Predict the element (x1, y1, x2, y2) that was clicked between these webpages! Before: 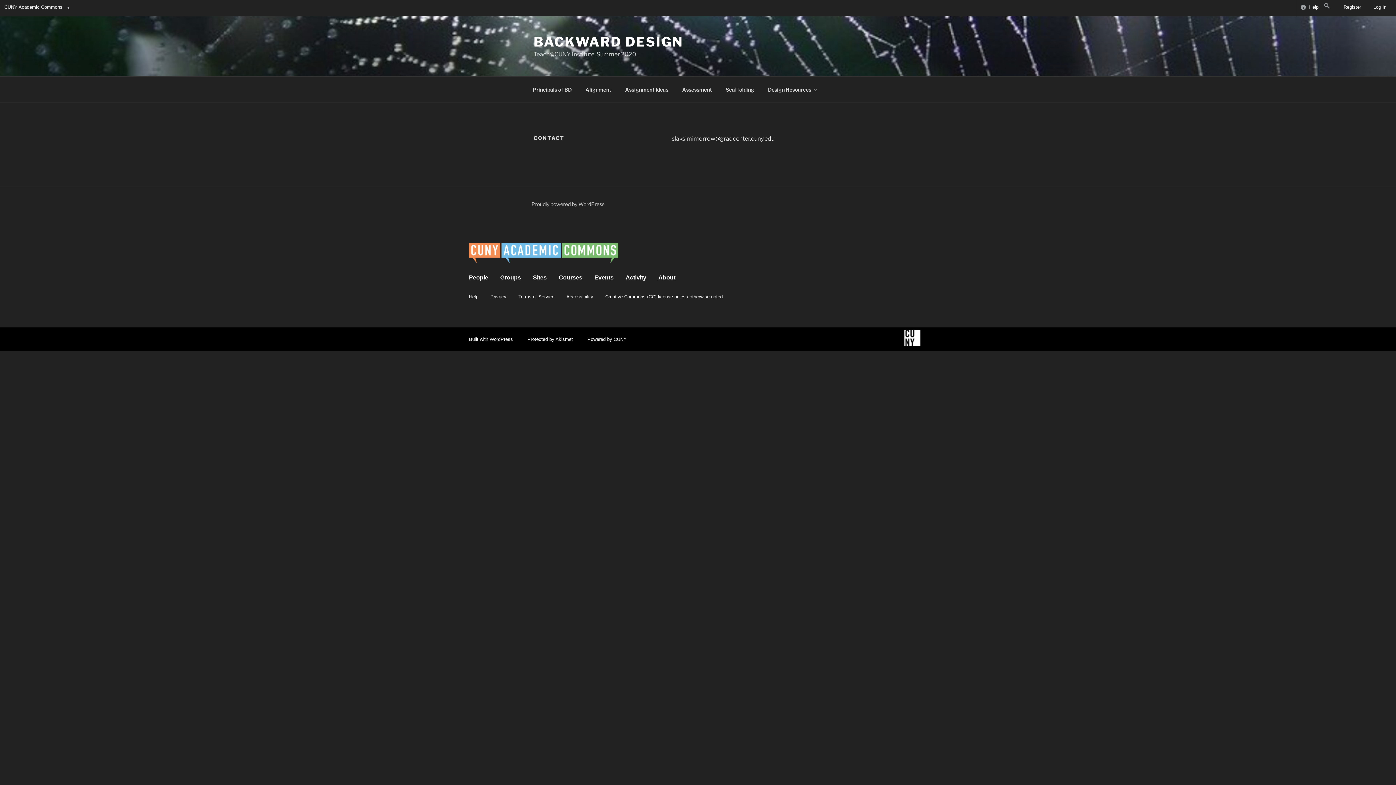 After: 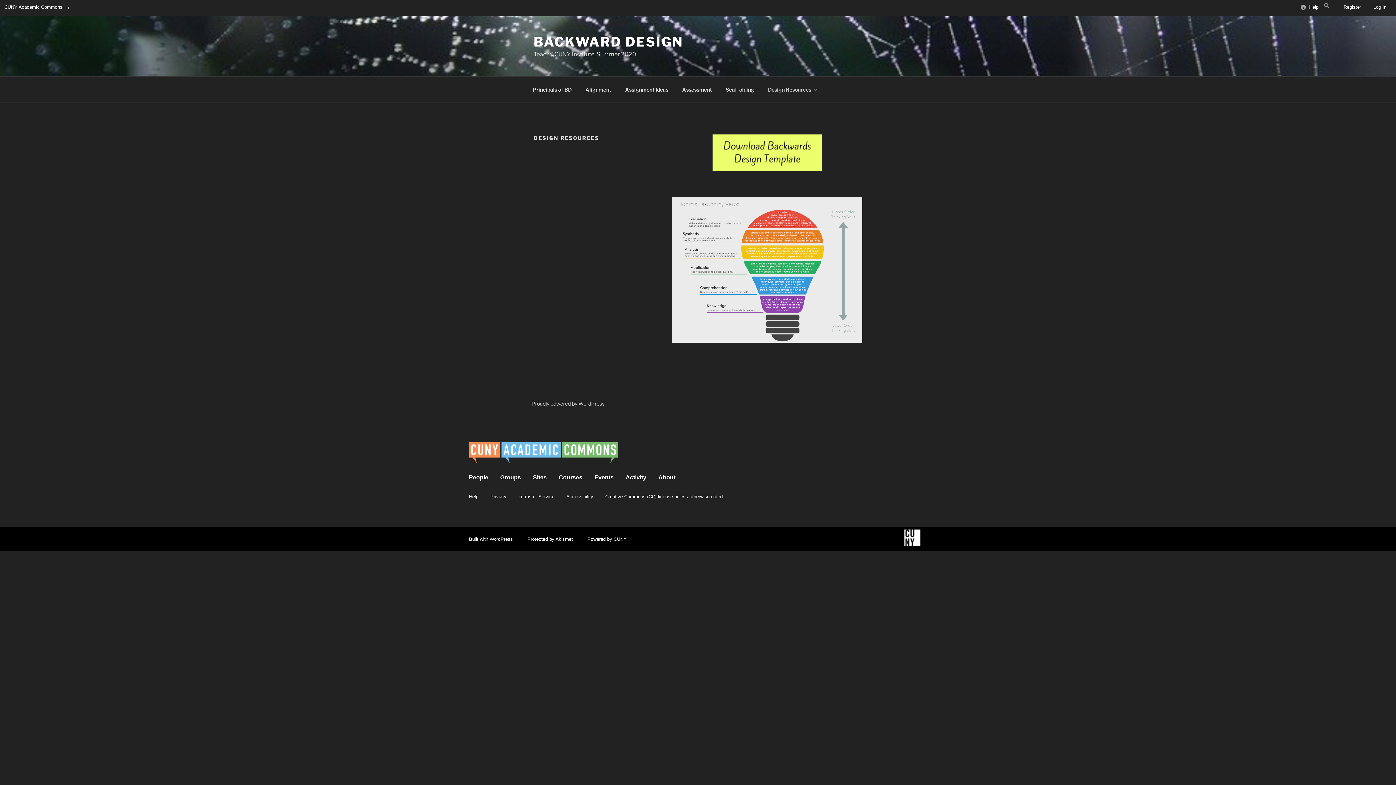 Action: bbox: (761, 80, 822, 98) label: Design Resources